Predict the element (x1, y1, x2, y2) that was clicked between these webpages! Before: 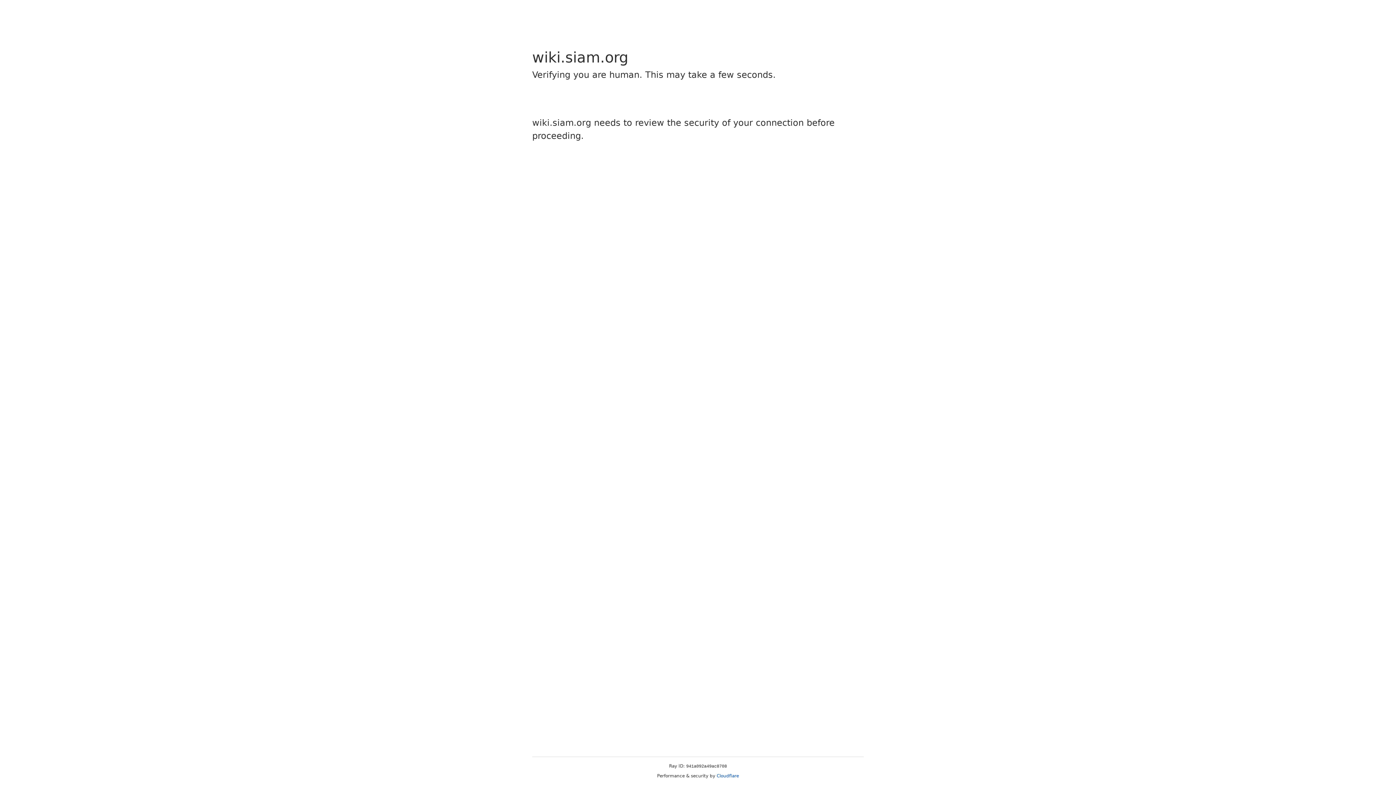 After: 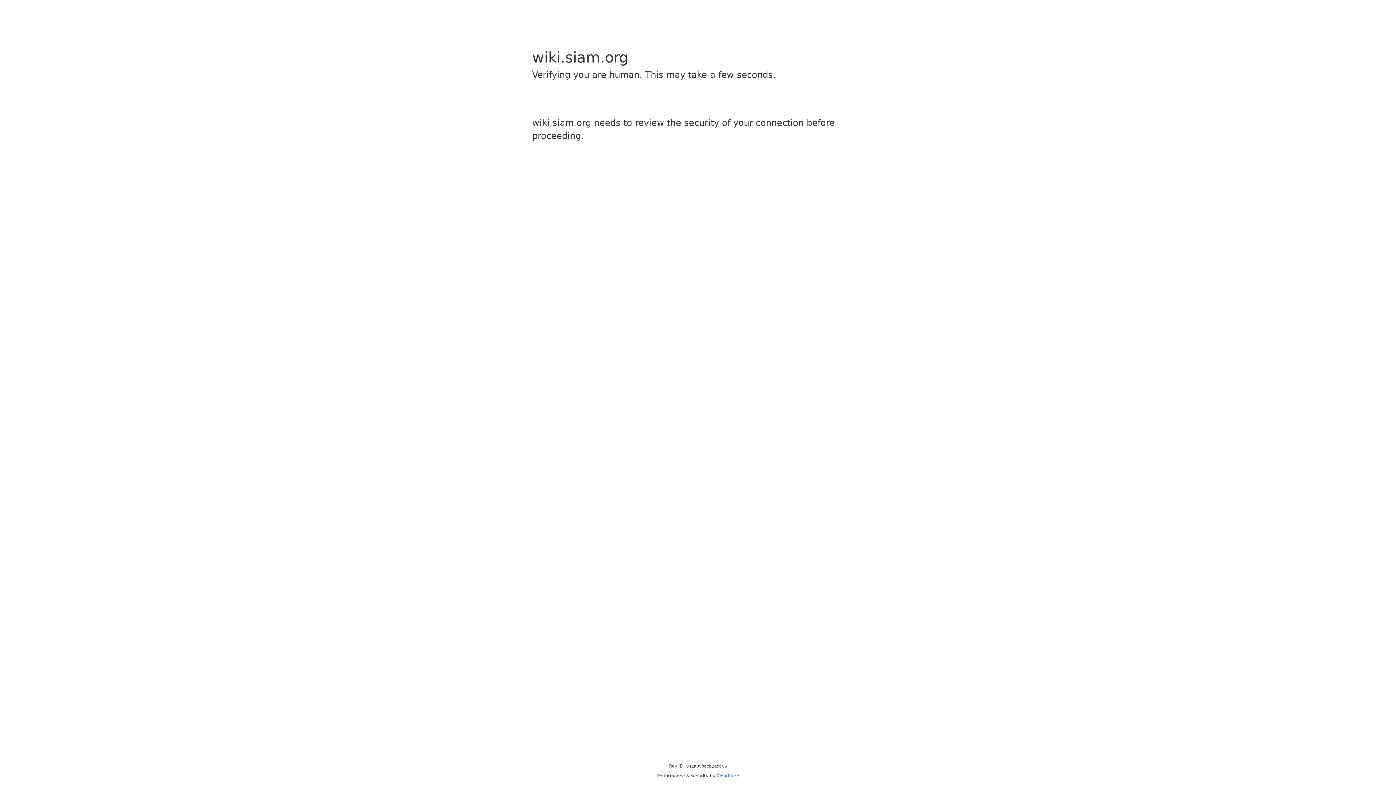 Action: bbox: (716, 773, 739, 778) label: Cloudflare